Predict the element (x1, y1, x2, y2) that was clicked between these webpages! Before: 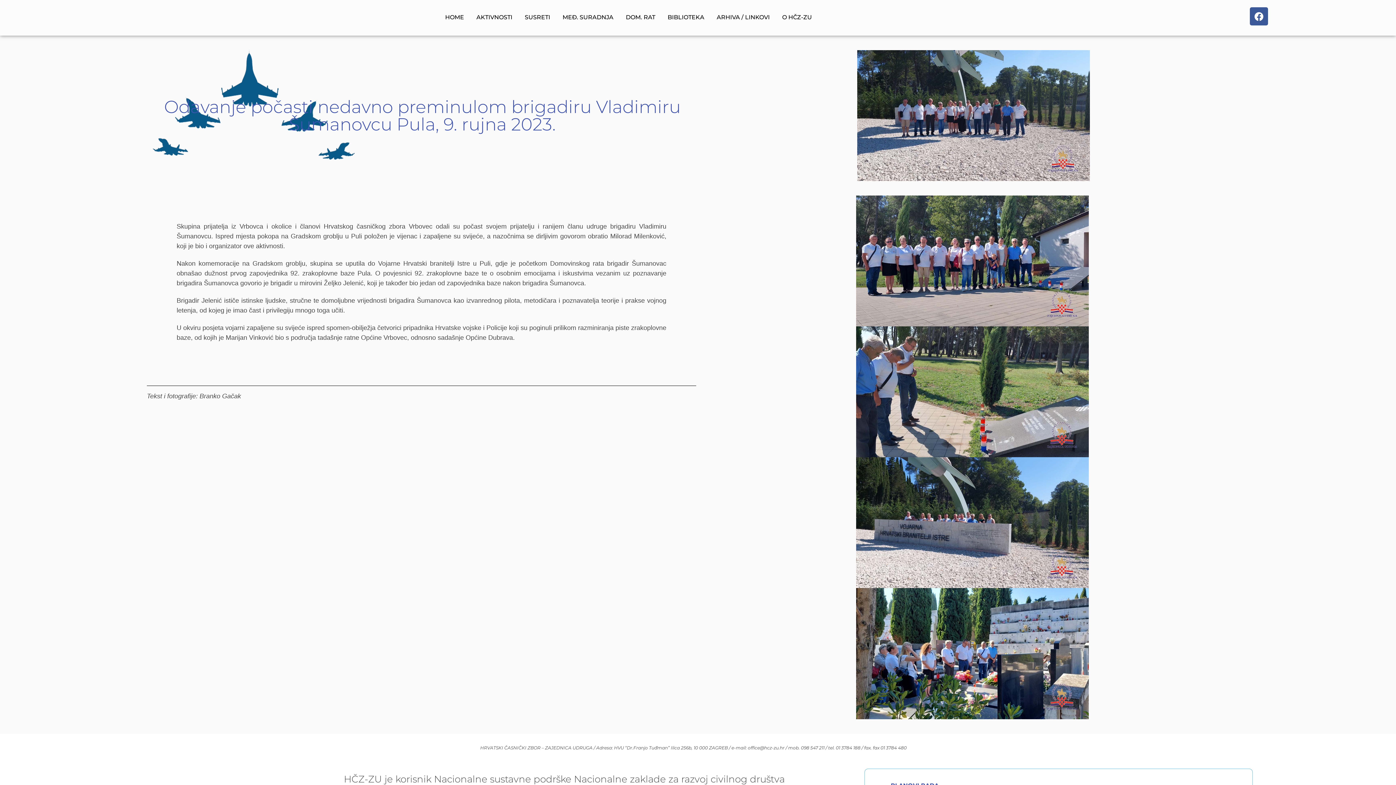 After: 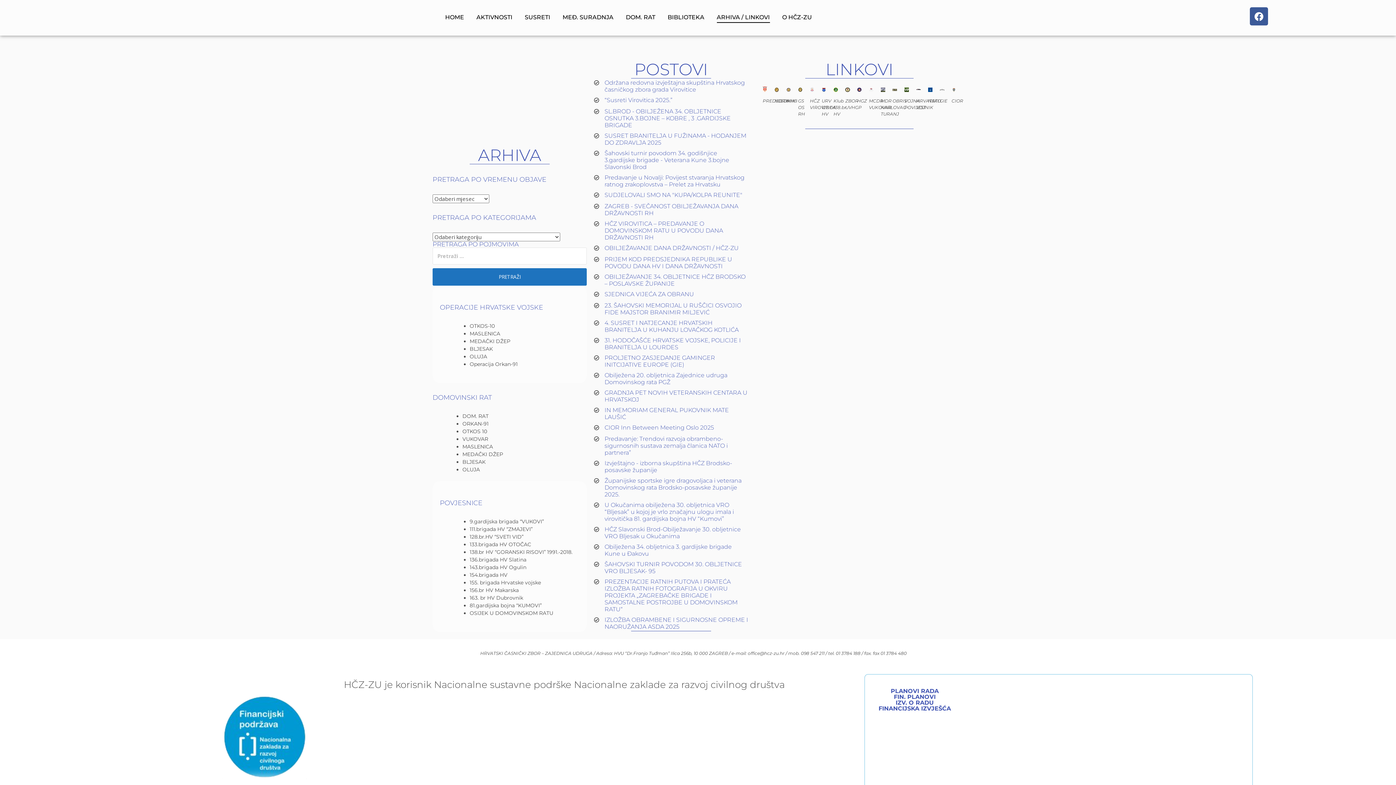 Action: bbox: (714, 7, 772, 28) label: ARHIVA / LINKOVI